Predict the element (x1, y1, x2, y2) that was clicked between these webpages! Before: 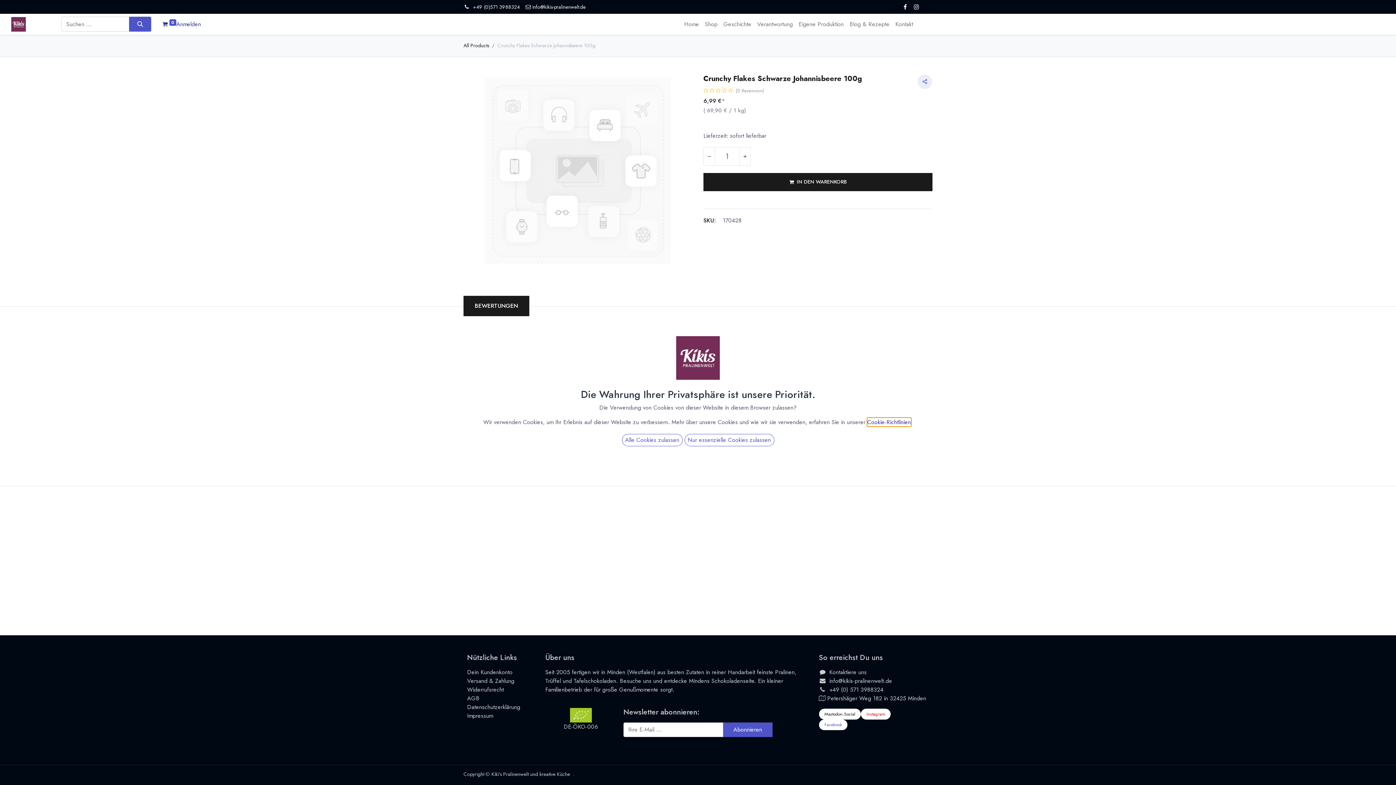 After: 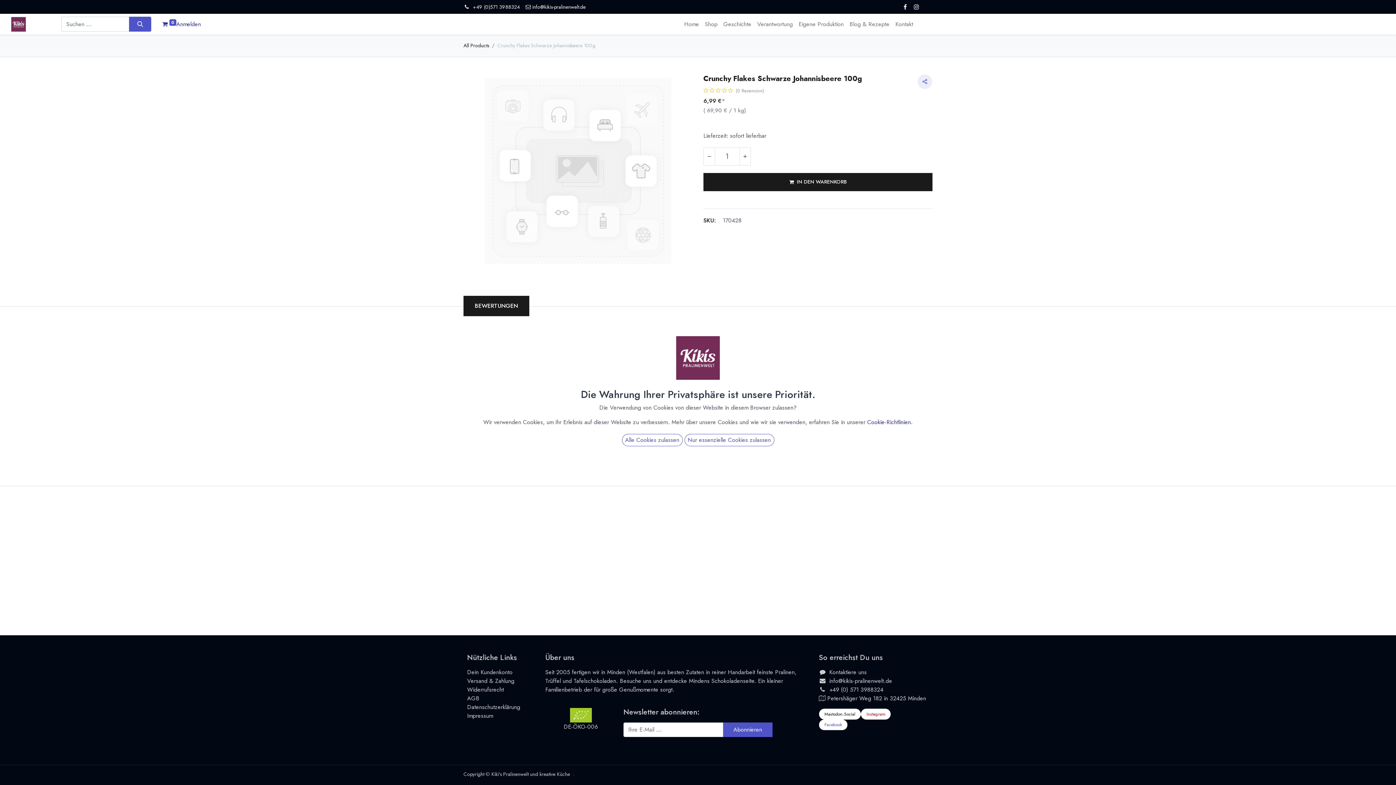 Action: bbox: (902, 2, 908, 11)